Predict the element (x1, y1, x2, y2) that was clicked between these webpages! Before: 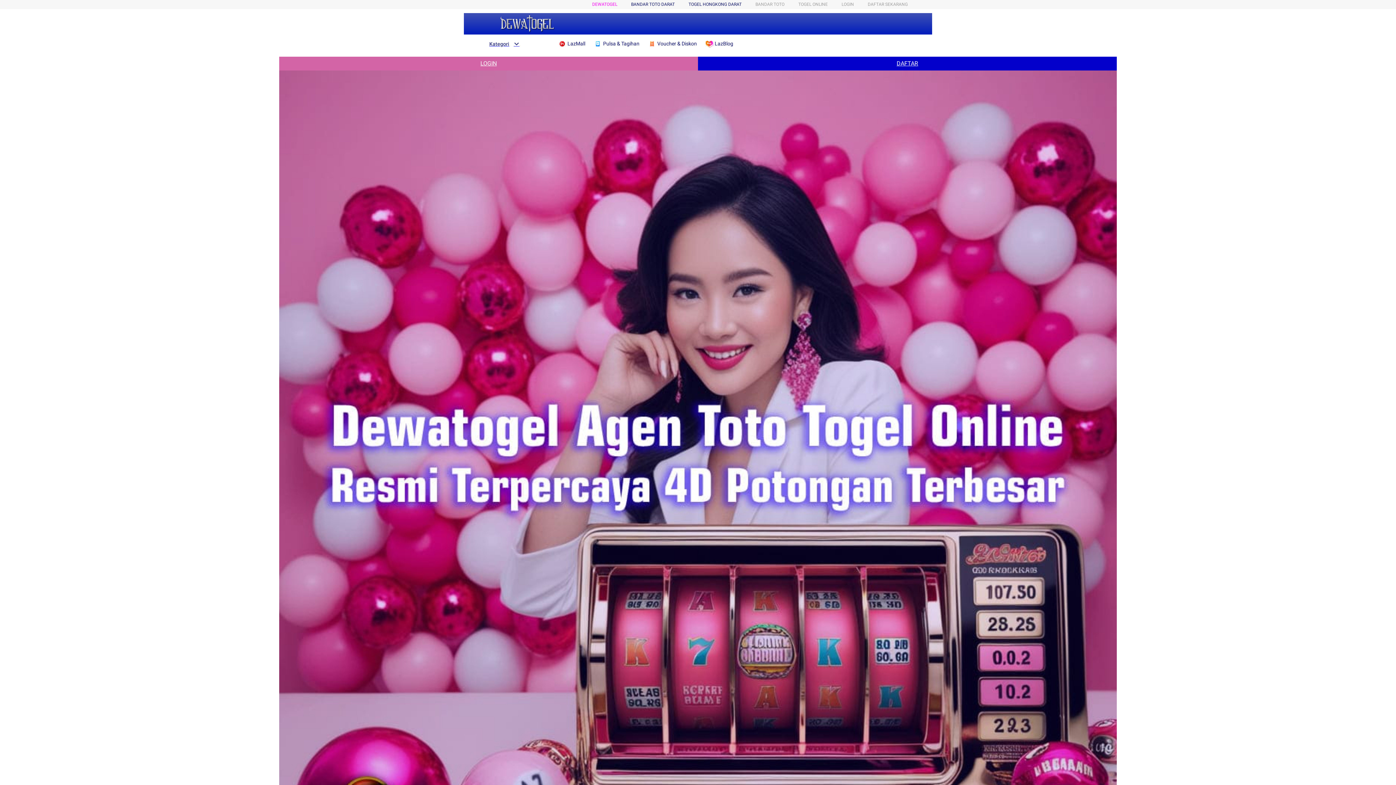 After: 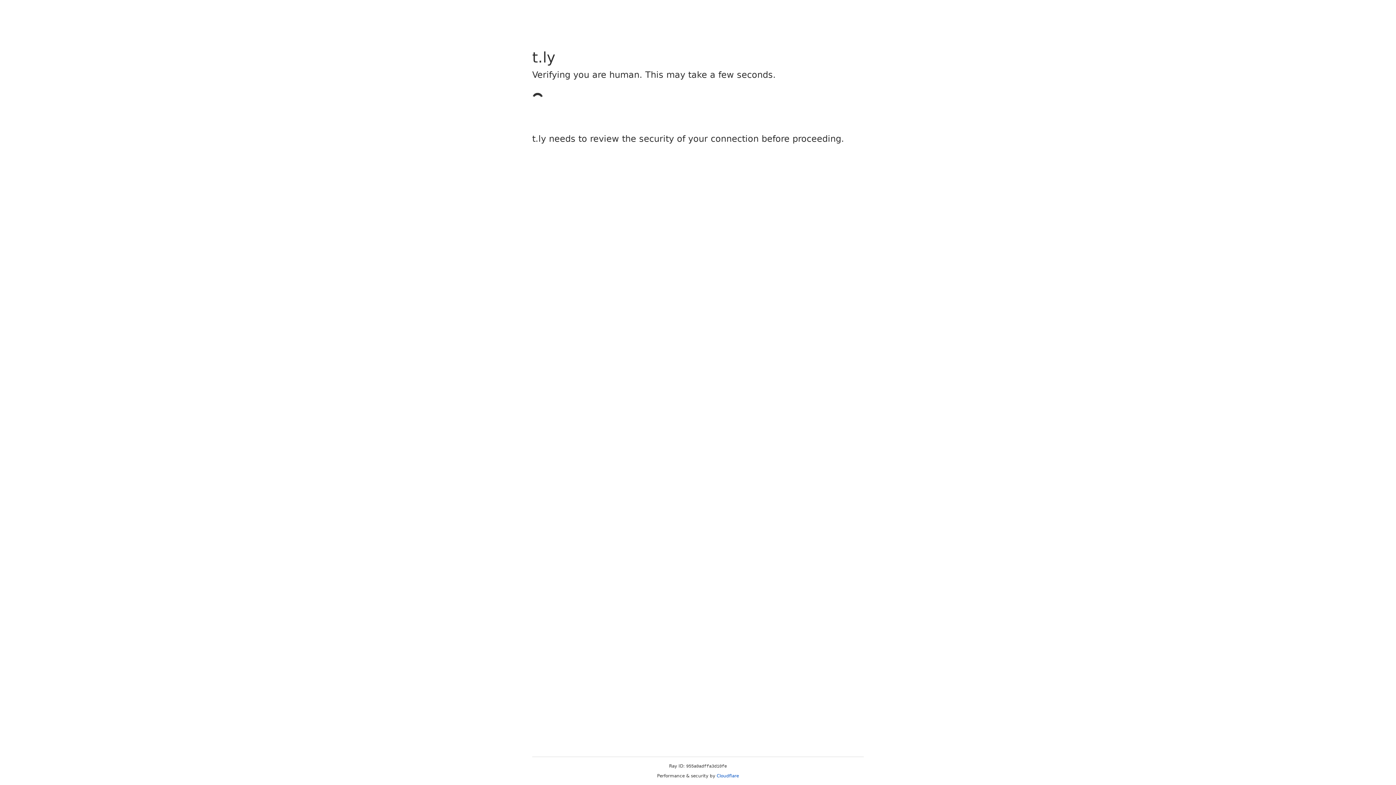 Action: bbox: (705, 36, 737, 50) label:  LazBlog